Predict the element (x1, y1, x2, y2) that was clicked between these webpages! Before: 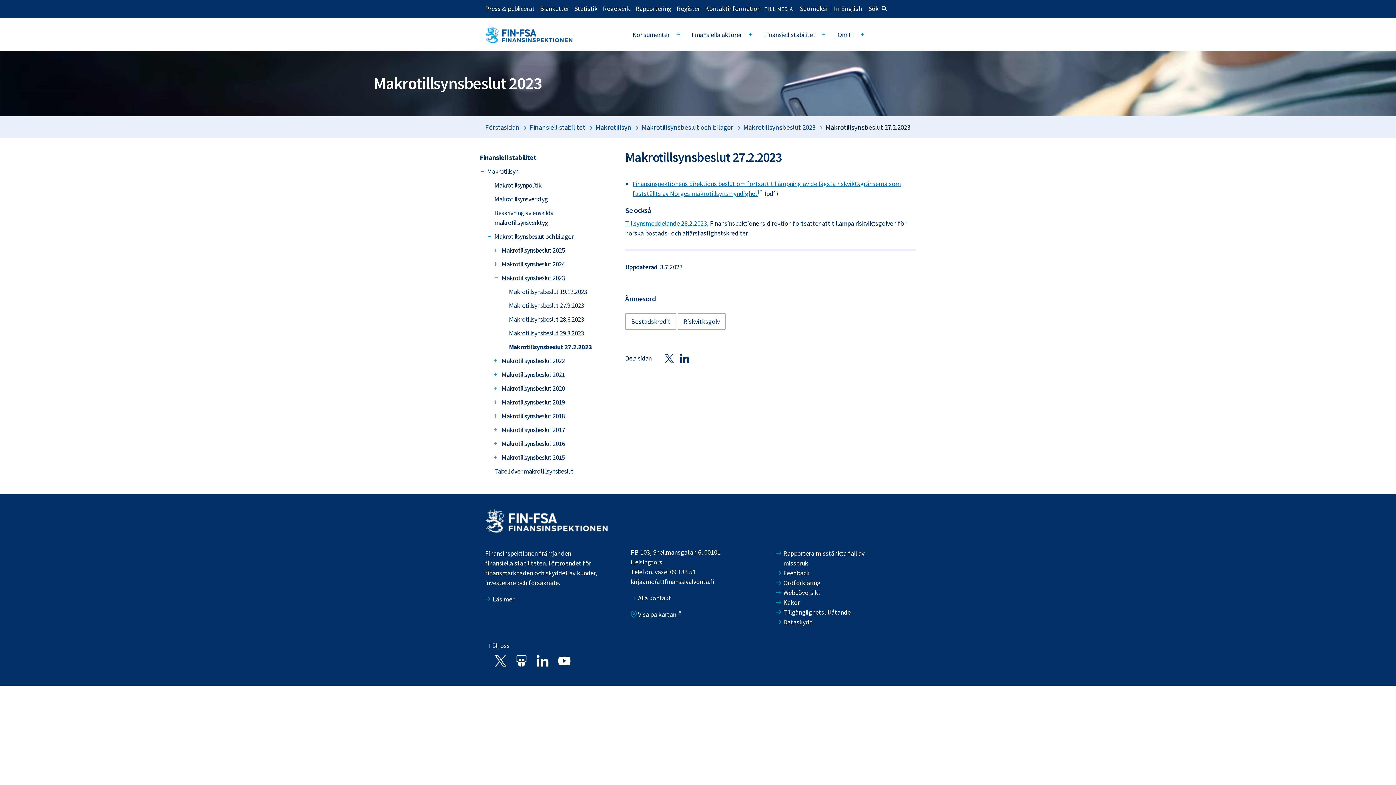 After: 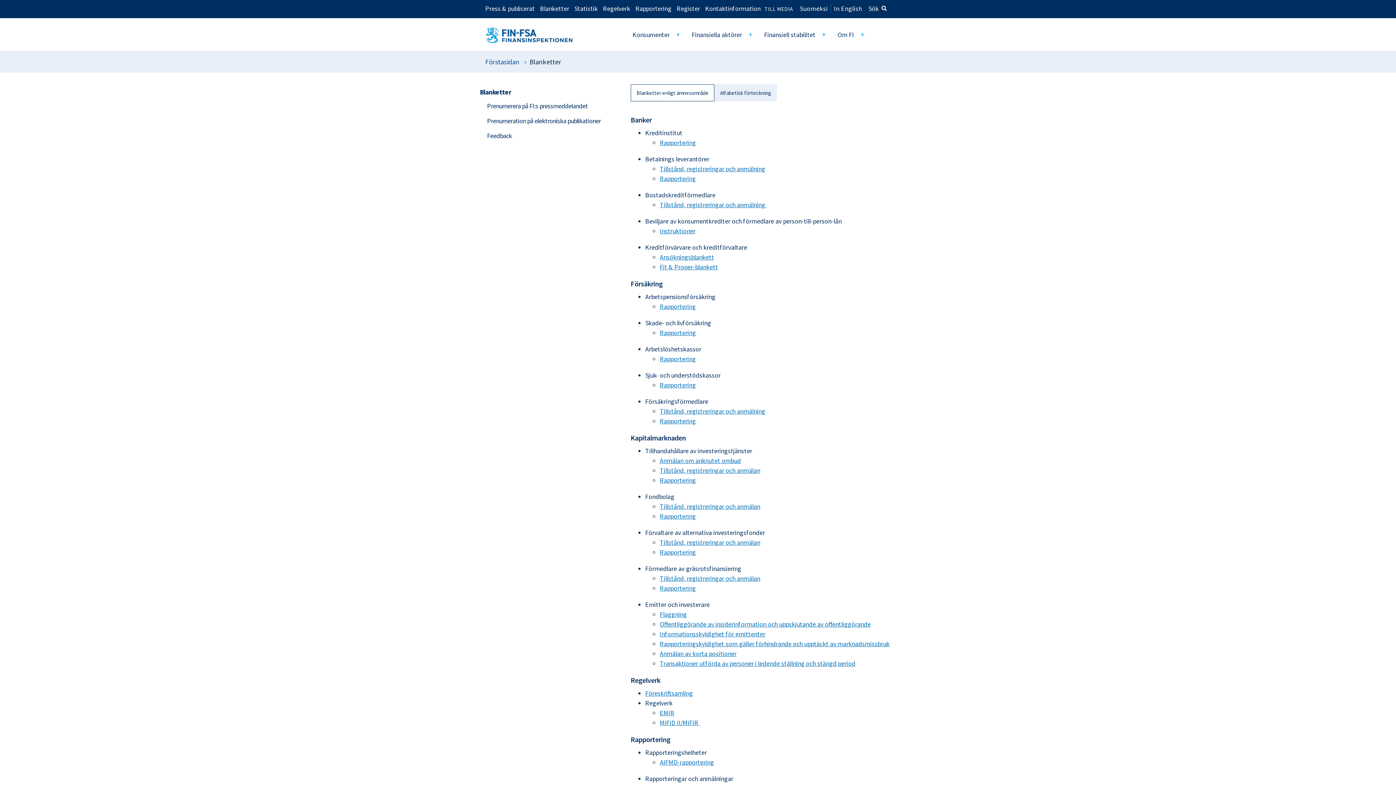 Action: label: Blanketter bbox: (540, 3, 569, 12)